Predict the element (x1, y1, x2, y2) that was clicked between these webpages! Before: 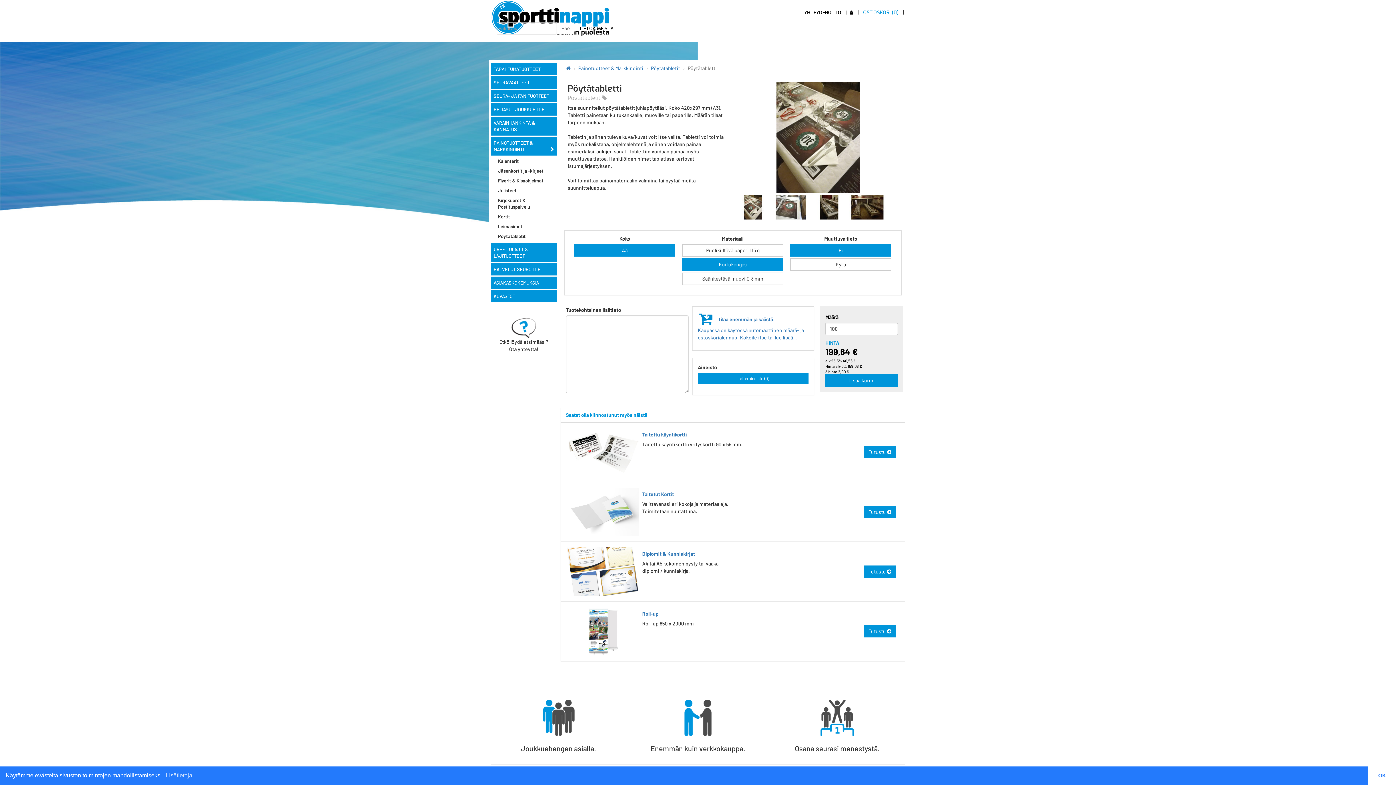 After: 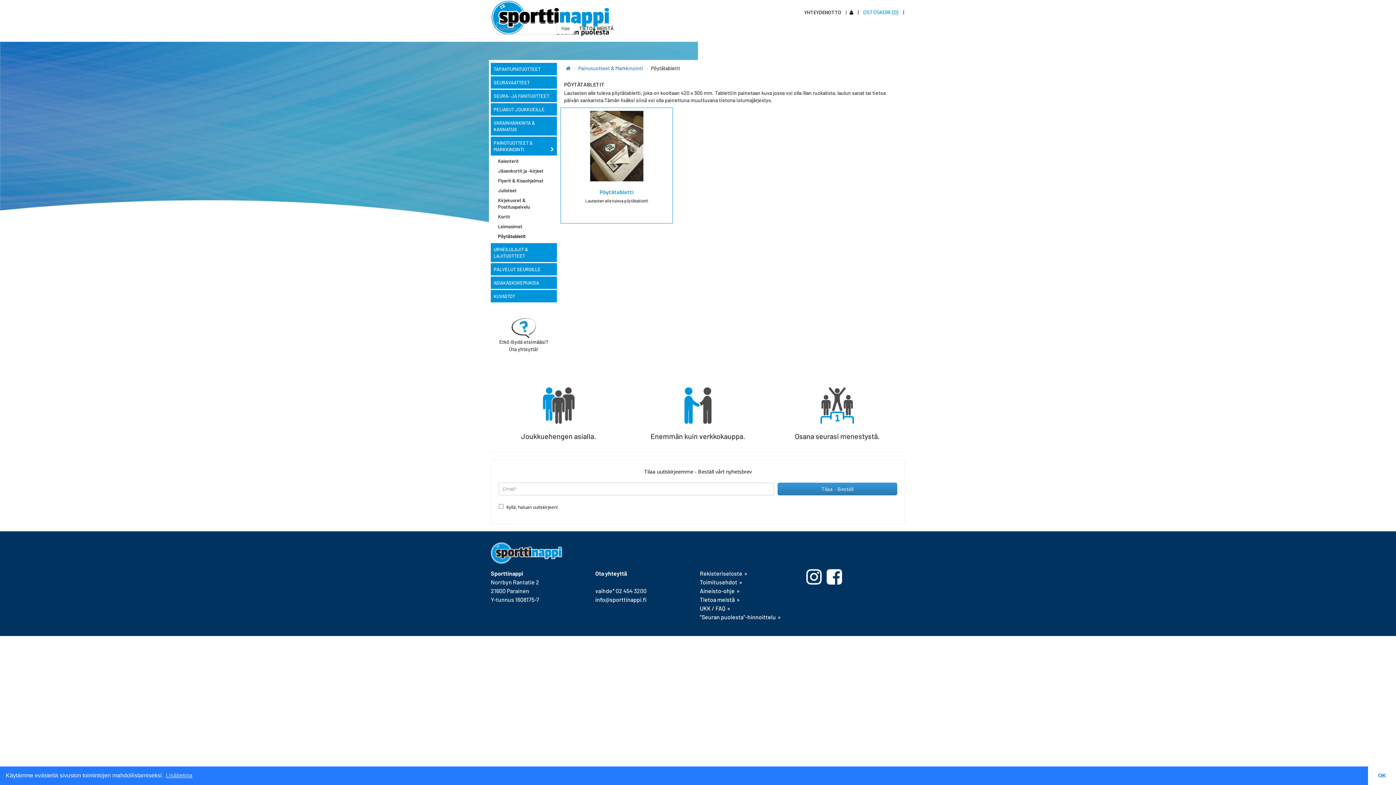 Action: label: Pöytätabletit  bbox: (567, 94, 606, 101)